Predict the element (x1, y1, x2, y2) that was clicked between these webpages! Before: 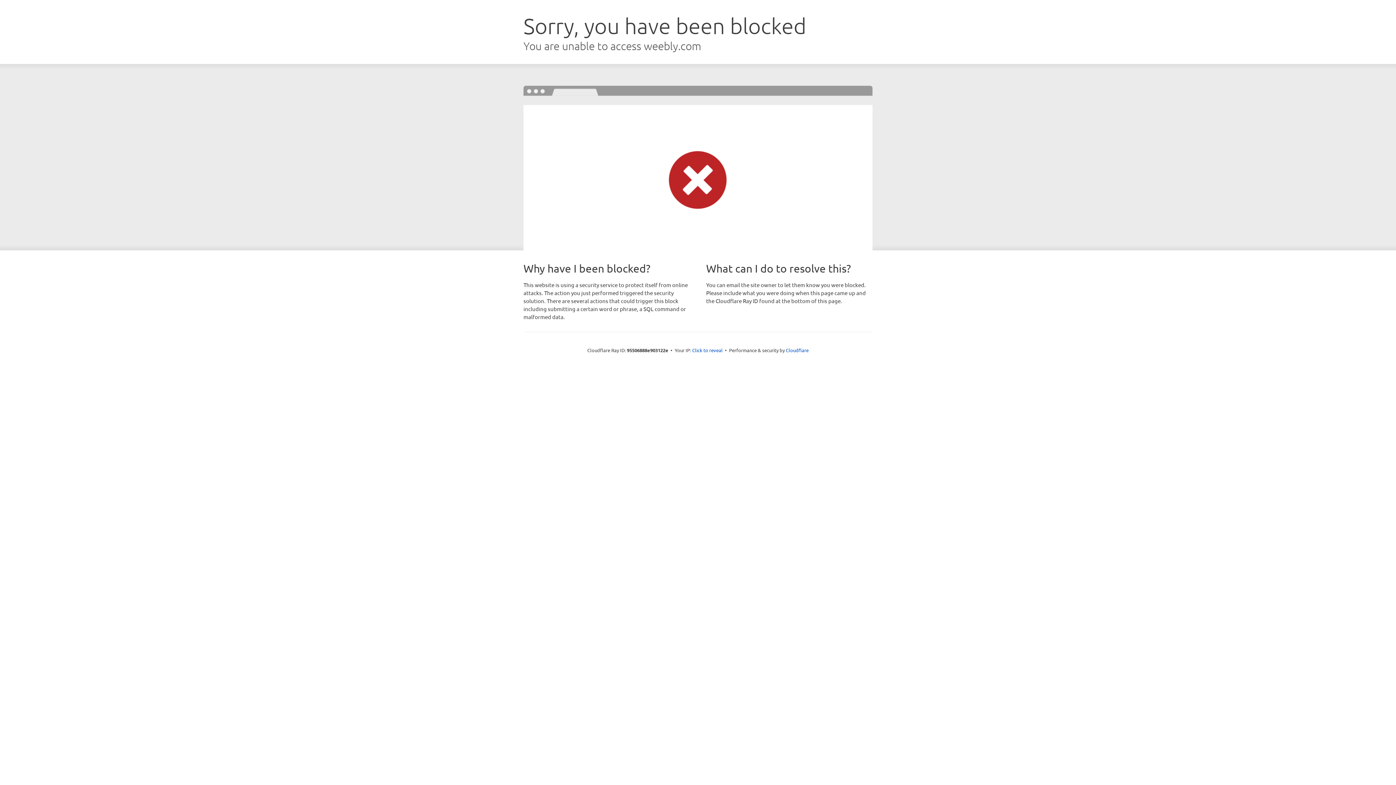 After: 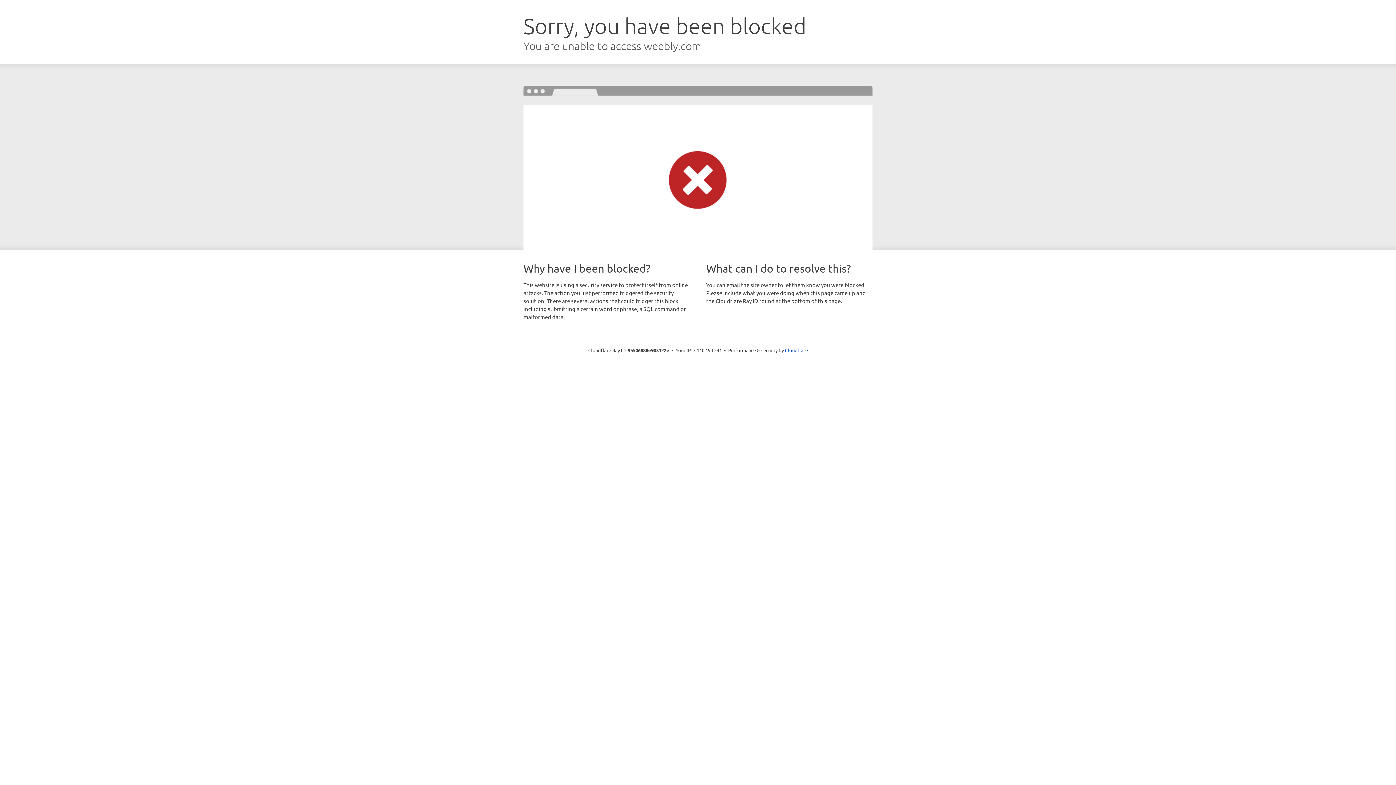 Action: bbox: (692, 346, 722, 353) label: Click to reveal